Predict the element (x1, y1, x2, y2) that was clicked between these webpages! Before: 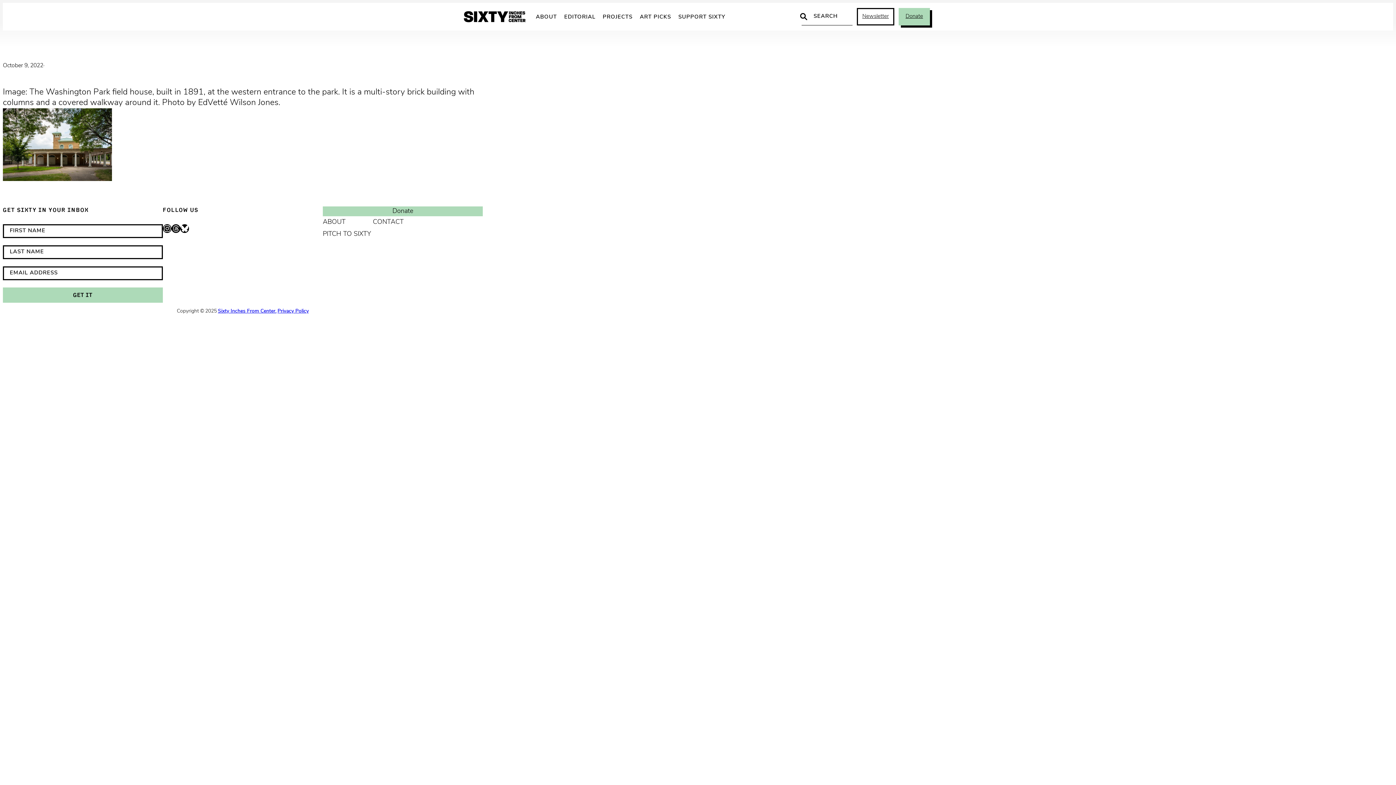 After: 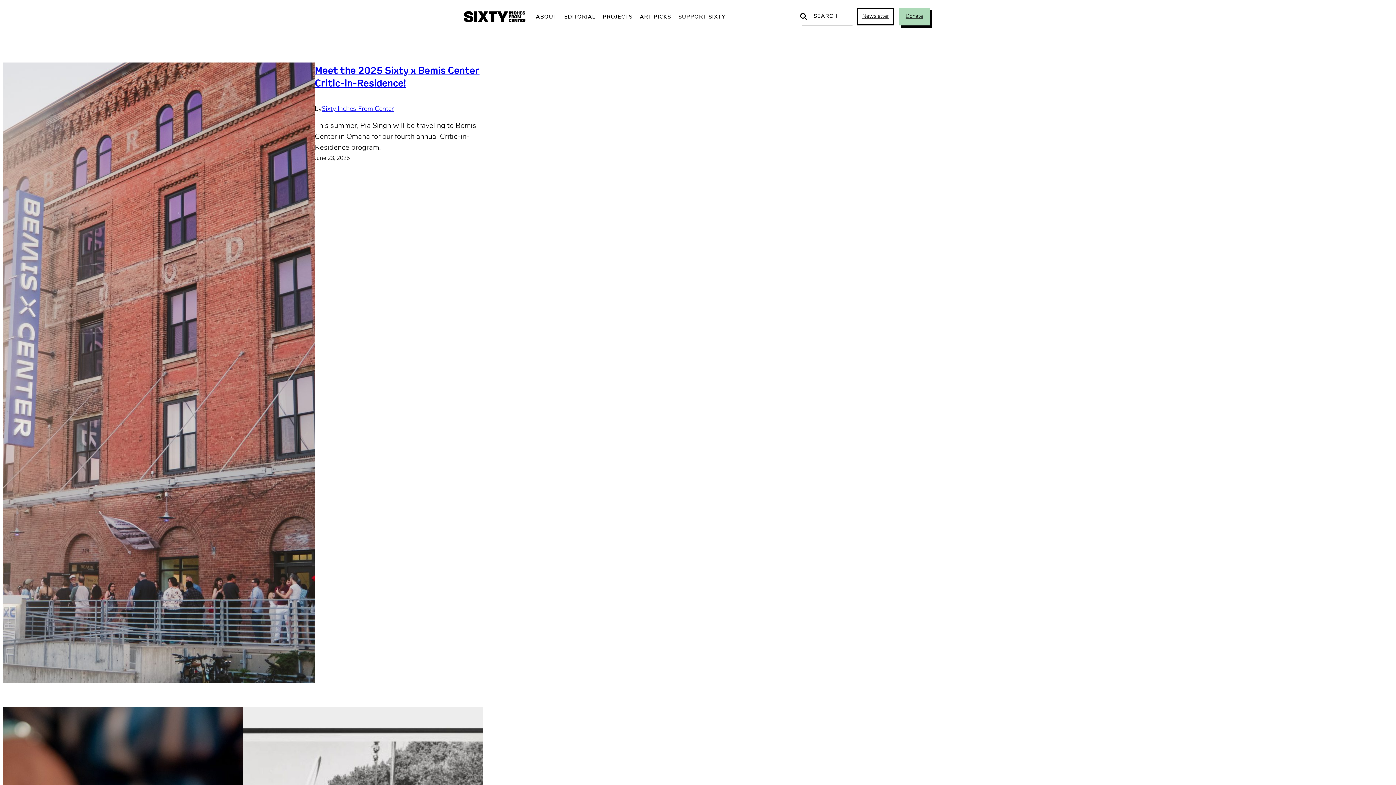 Action: bbox: (218, 309, 276, 313) label: Sixty Inches From Center.